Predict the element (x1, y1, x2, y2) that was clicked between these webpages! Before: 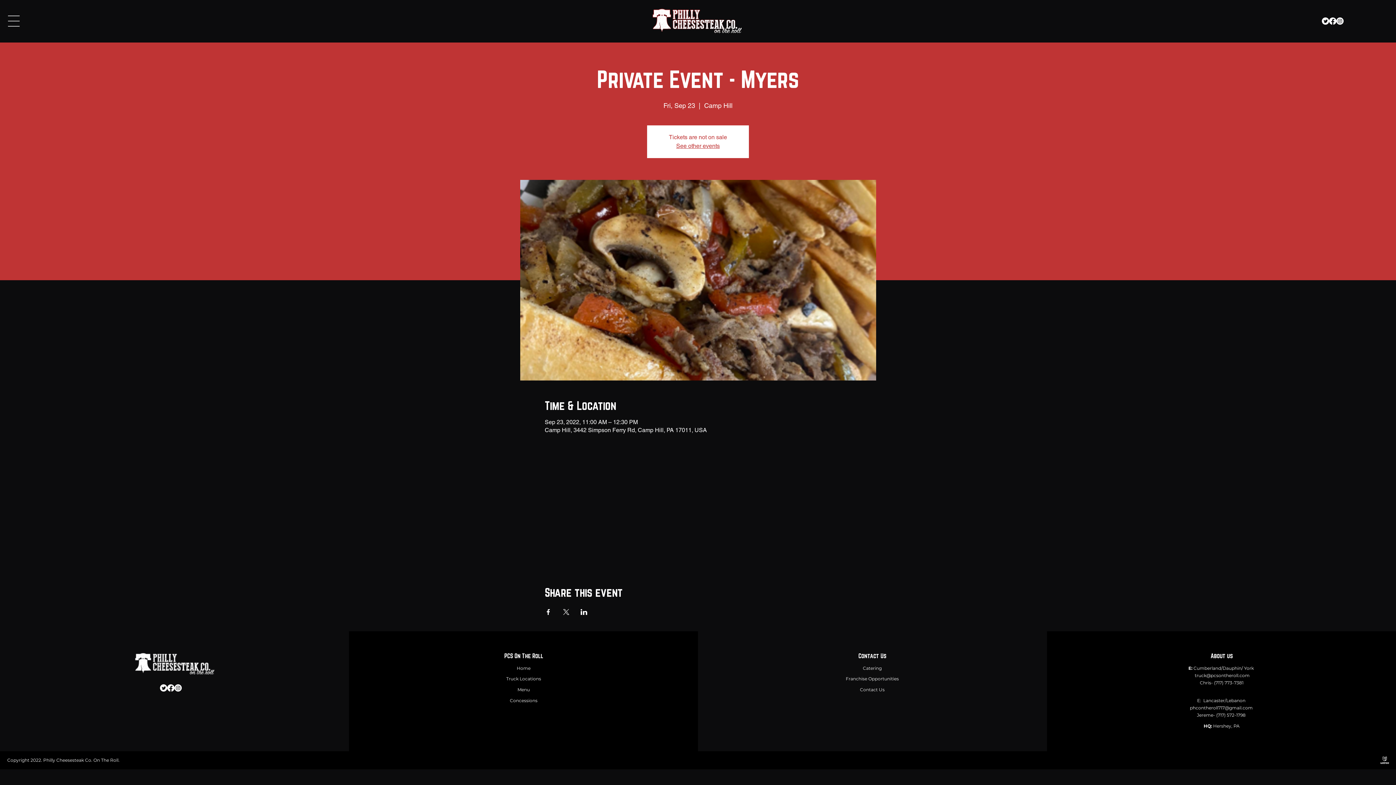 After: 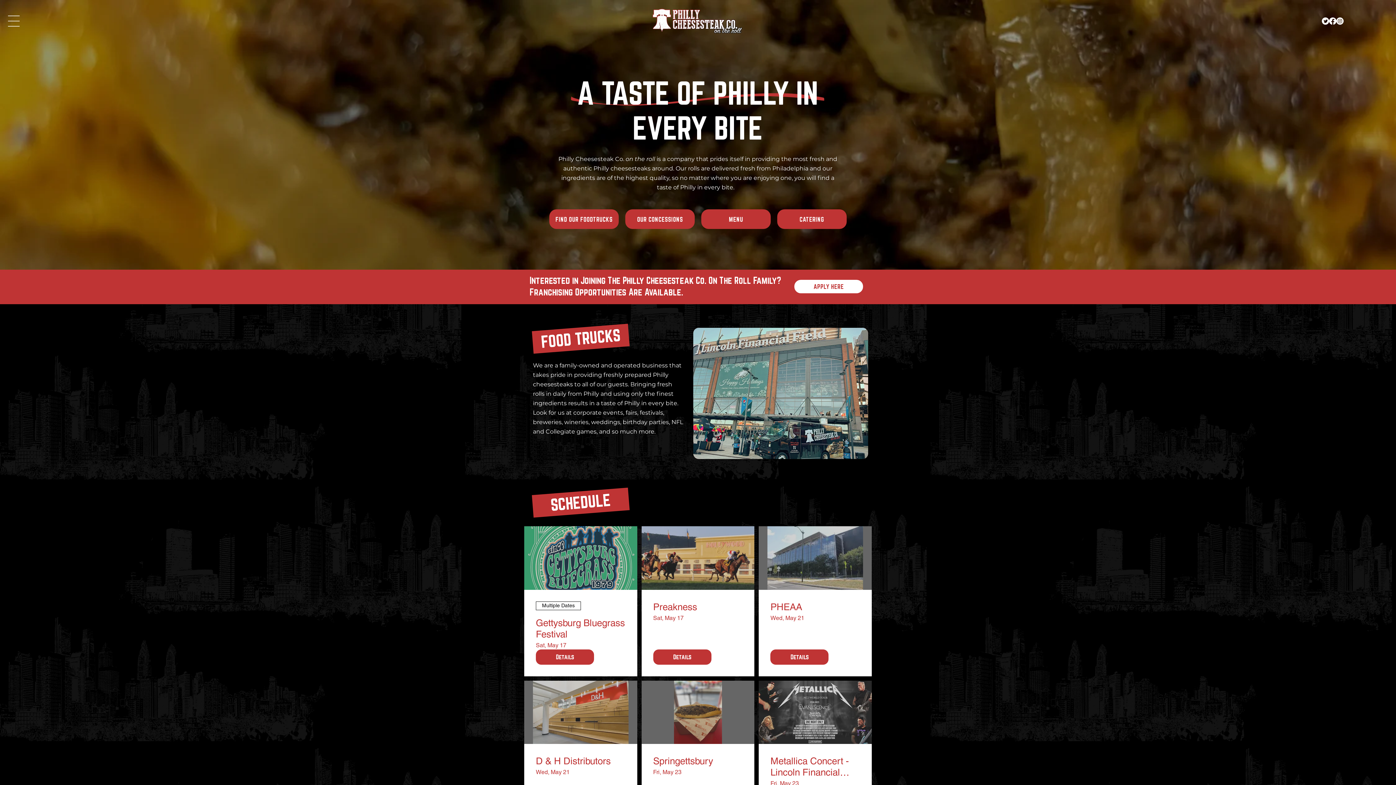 Action: bbox: (676, 142, 720, 149) label: See other events